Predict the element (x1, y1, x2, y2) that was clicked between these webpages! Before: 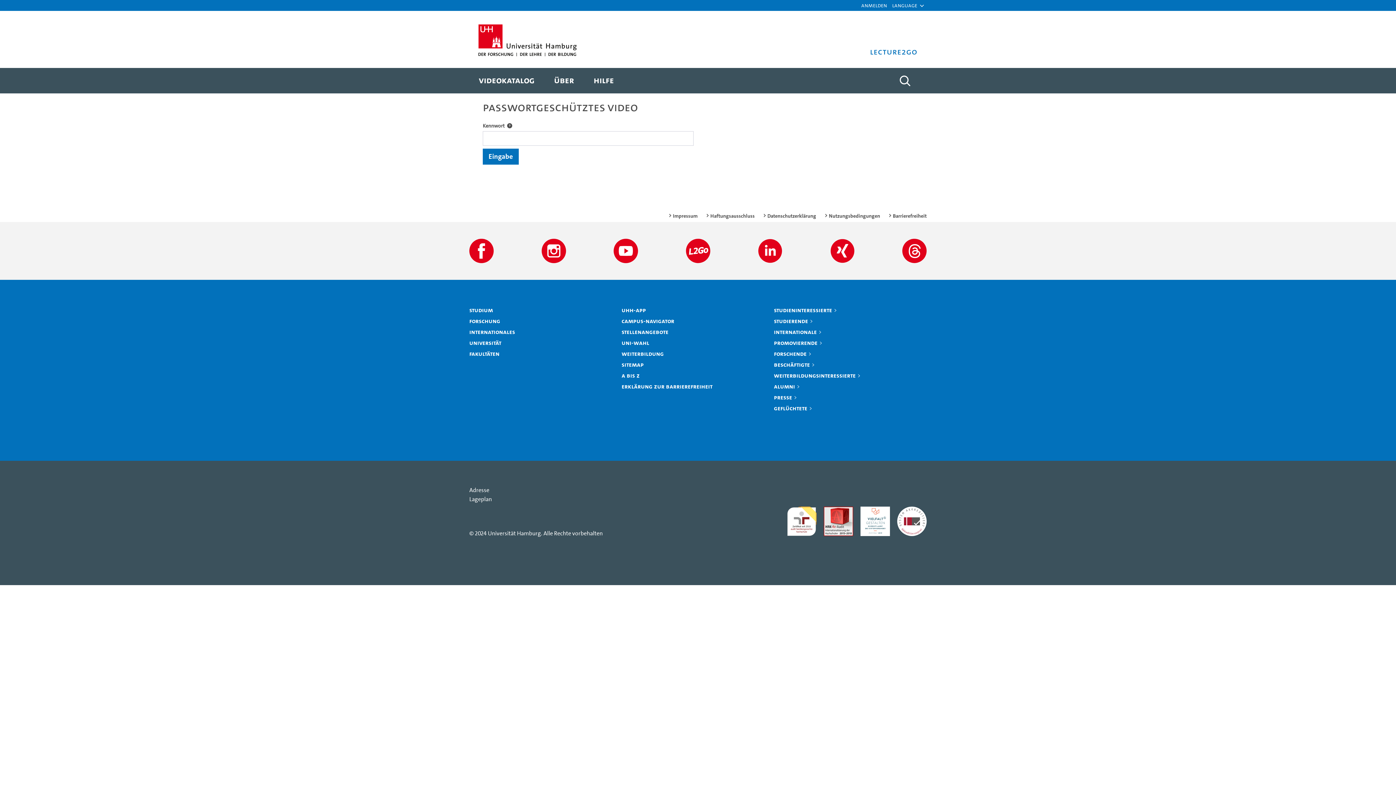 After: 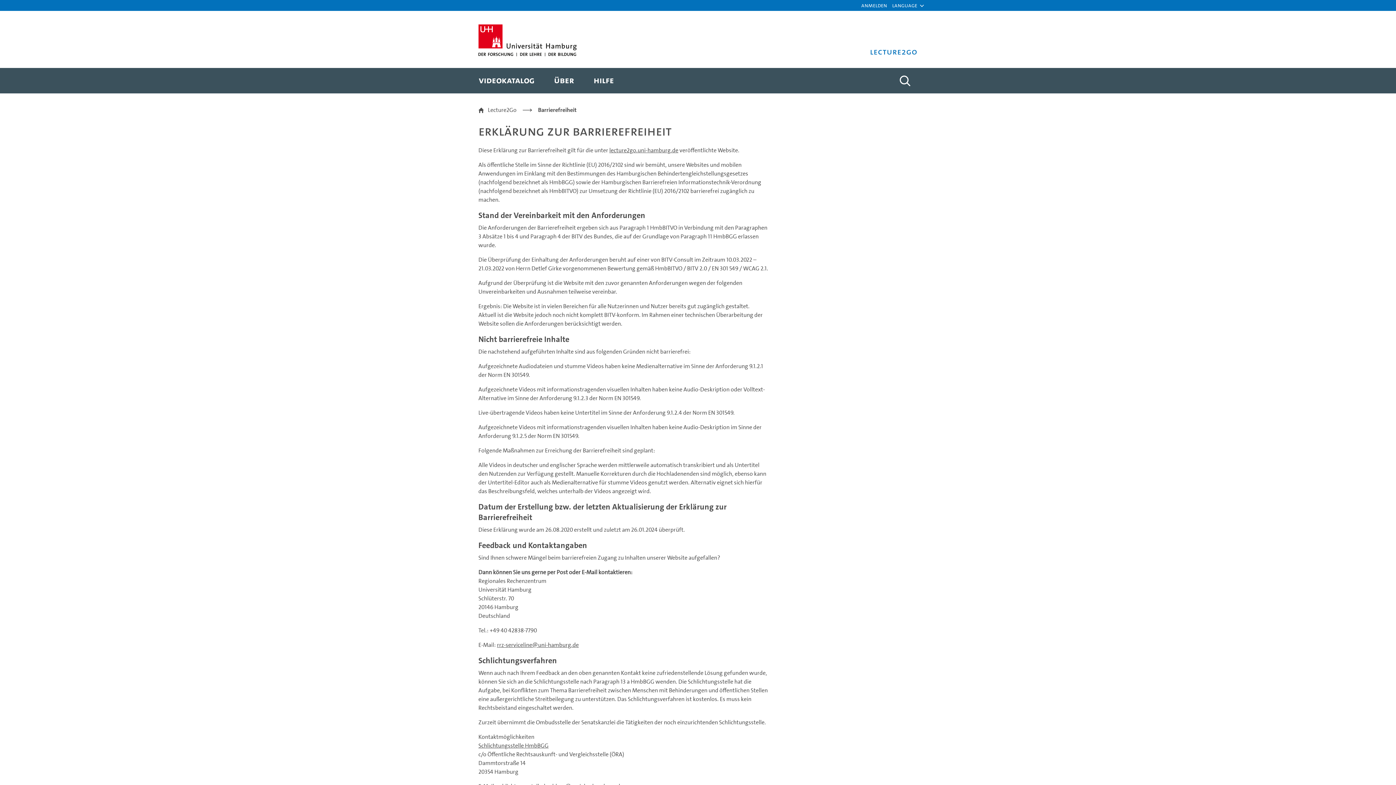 Action: label: Barrierefreiheit bbox: (888, 212, 926, 219)